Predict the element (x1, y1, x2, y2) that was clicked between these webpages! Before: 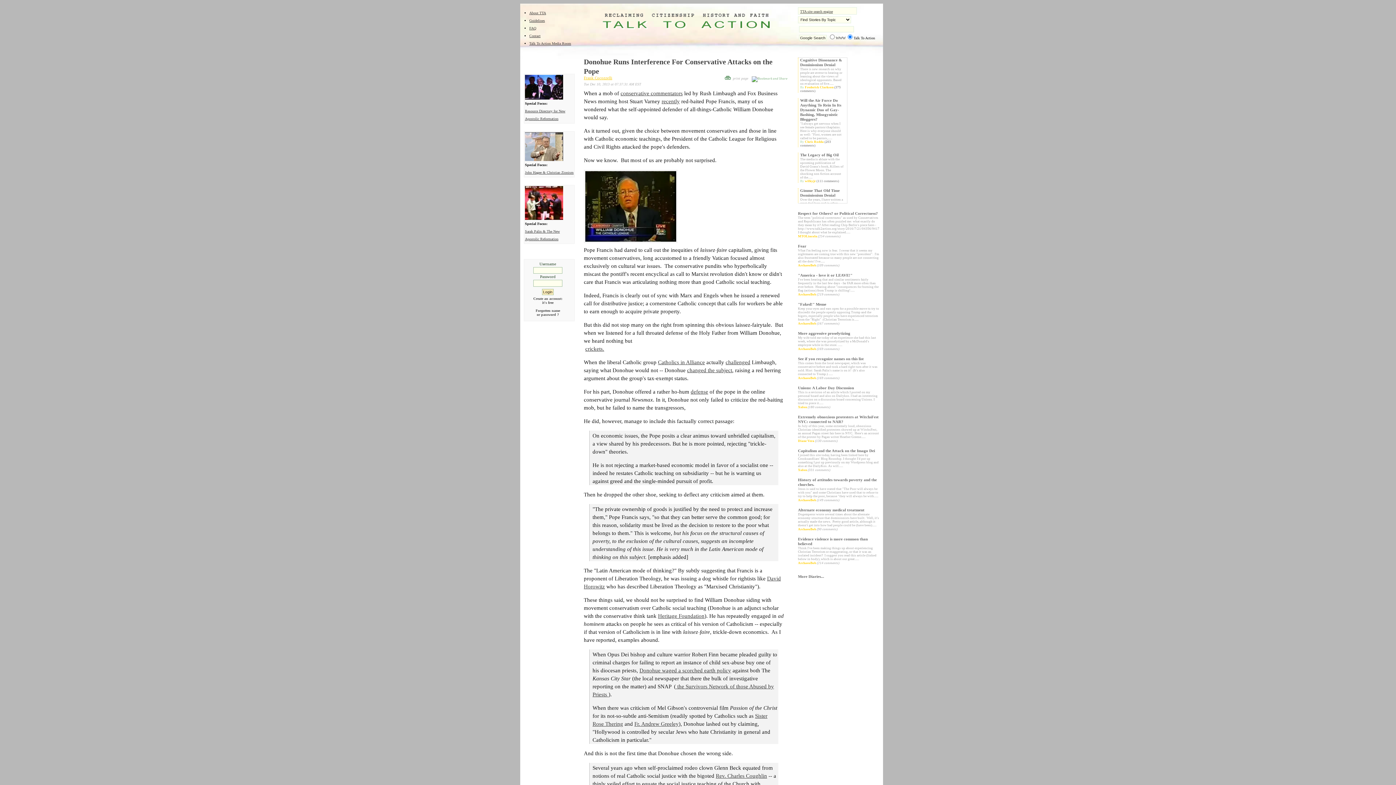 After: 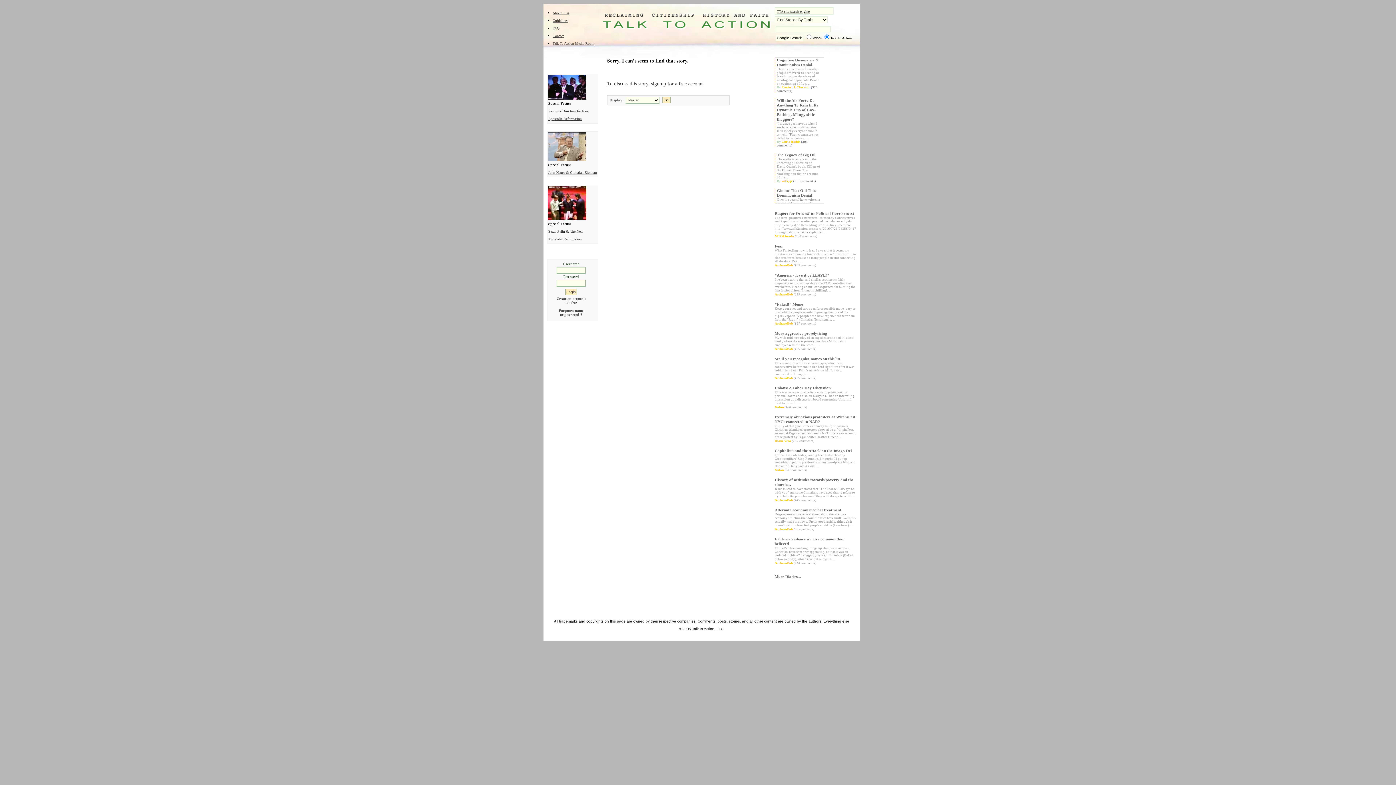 Action: label: Catholics in Alliance bbox: (658, 359, 705, 365)